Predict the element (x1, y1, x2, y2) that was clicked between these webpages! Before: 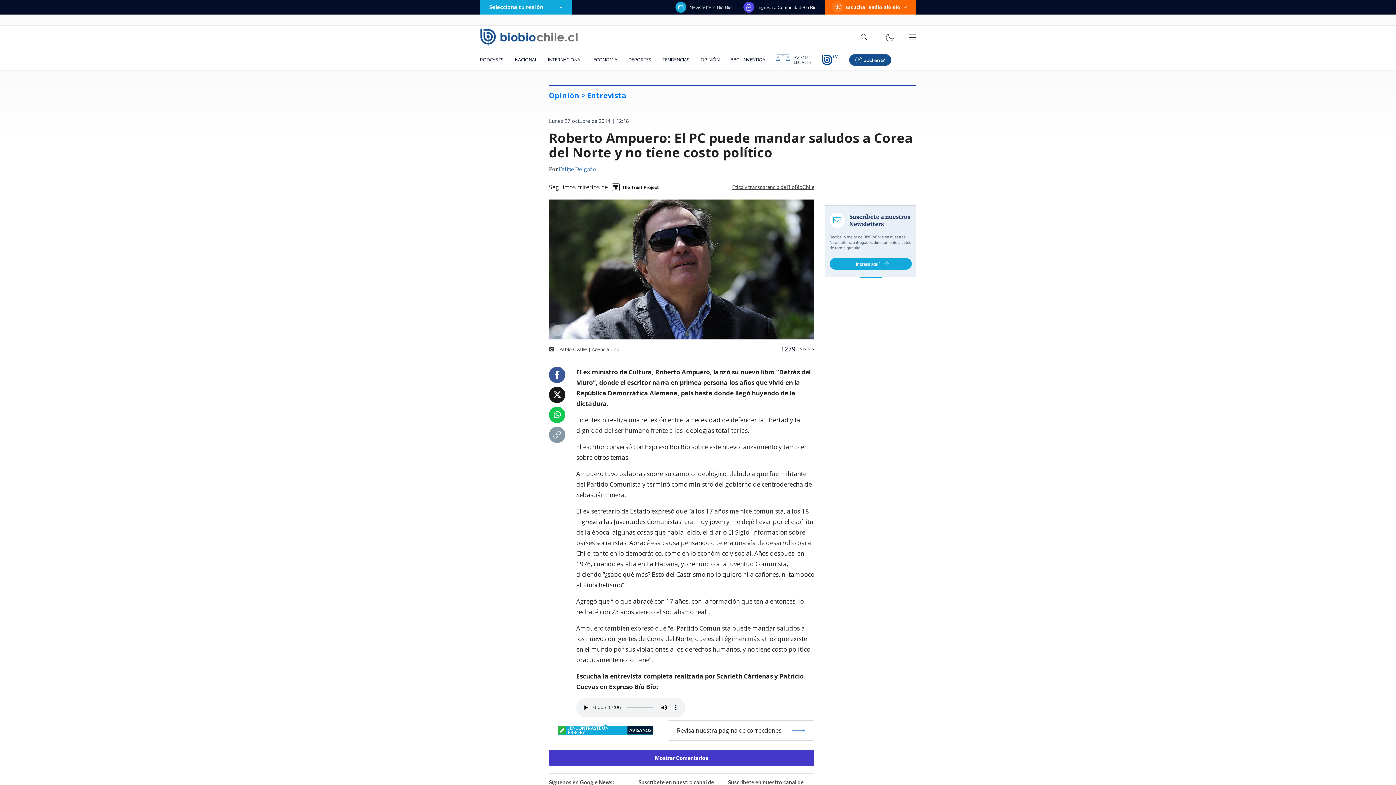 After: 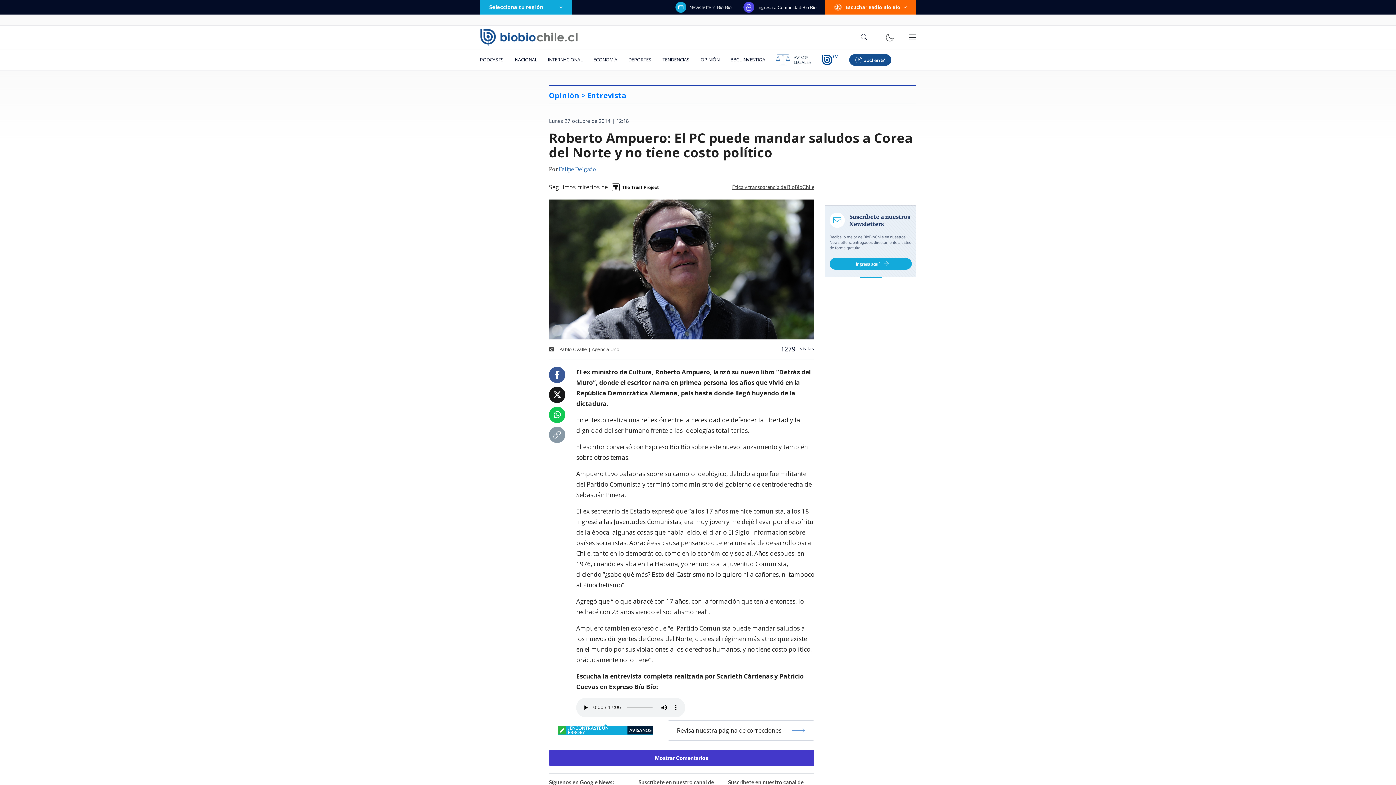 Action: bbox: (553, 411, 560, 419)